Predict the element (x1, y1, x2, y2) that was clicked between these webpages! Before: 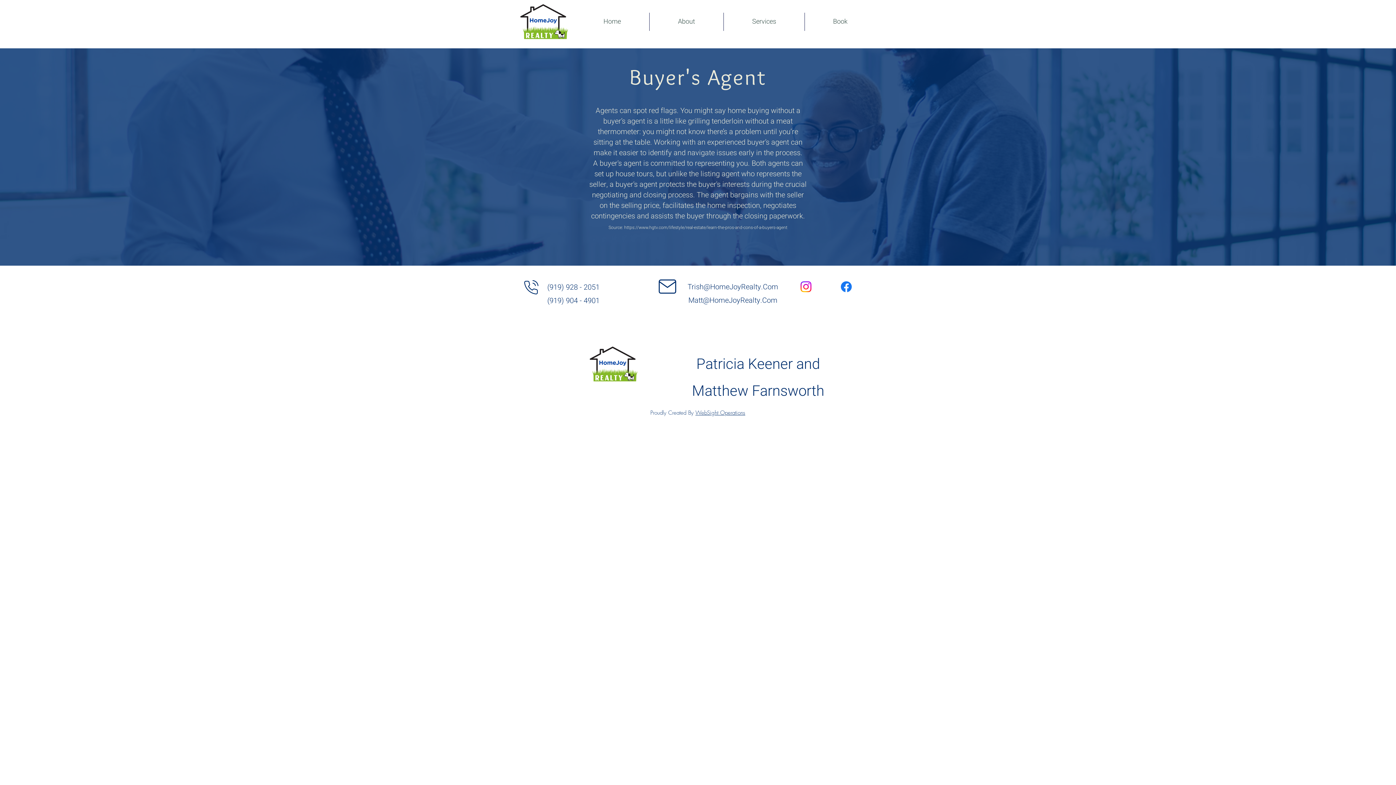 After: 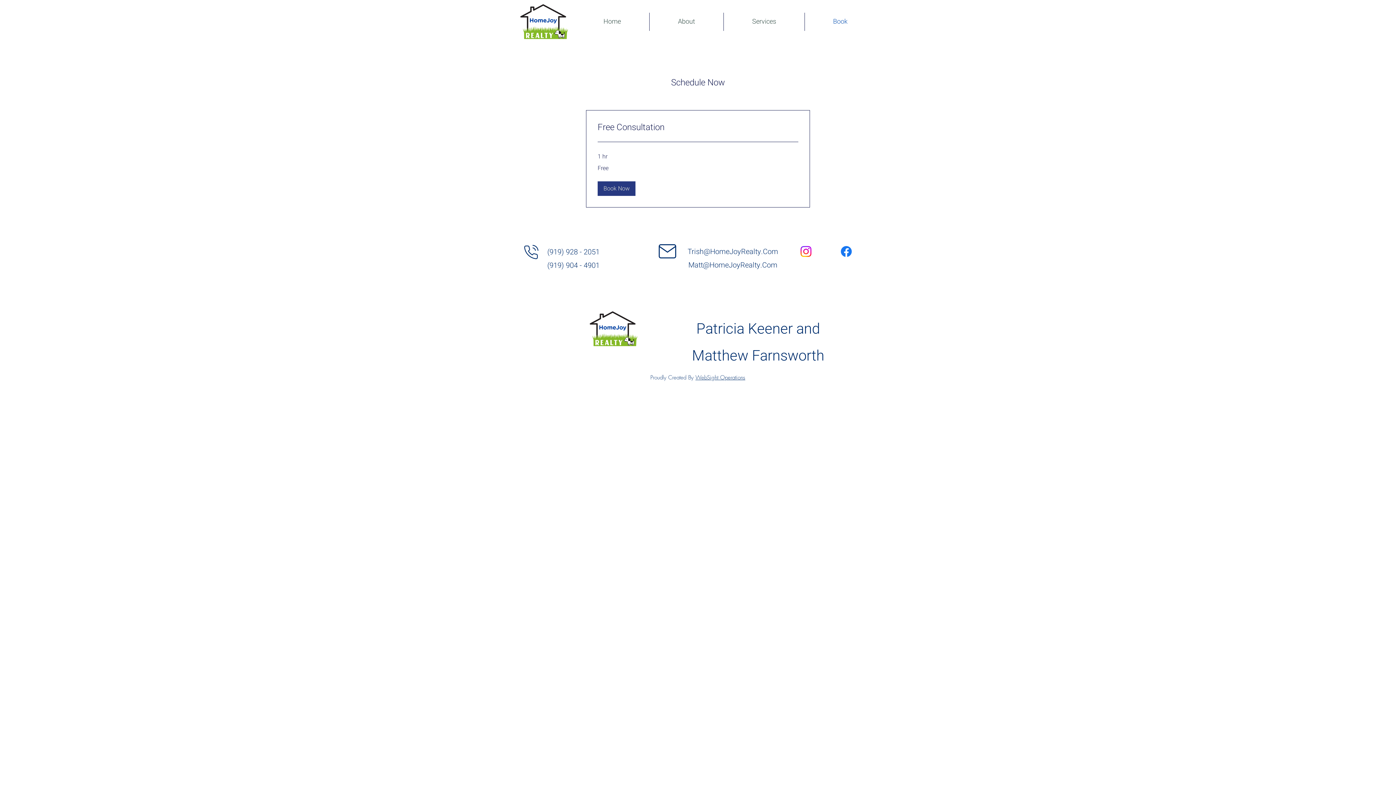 Action: label: Book bbox: (805, 12, 876, 30)